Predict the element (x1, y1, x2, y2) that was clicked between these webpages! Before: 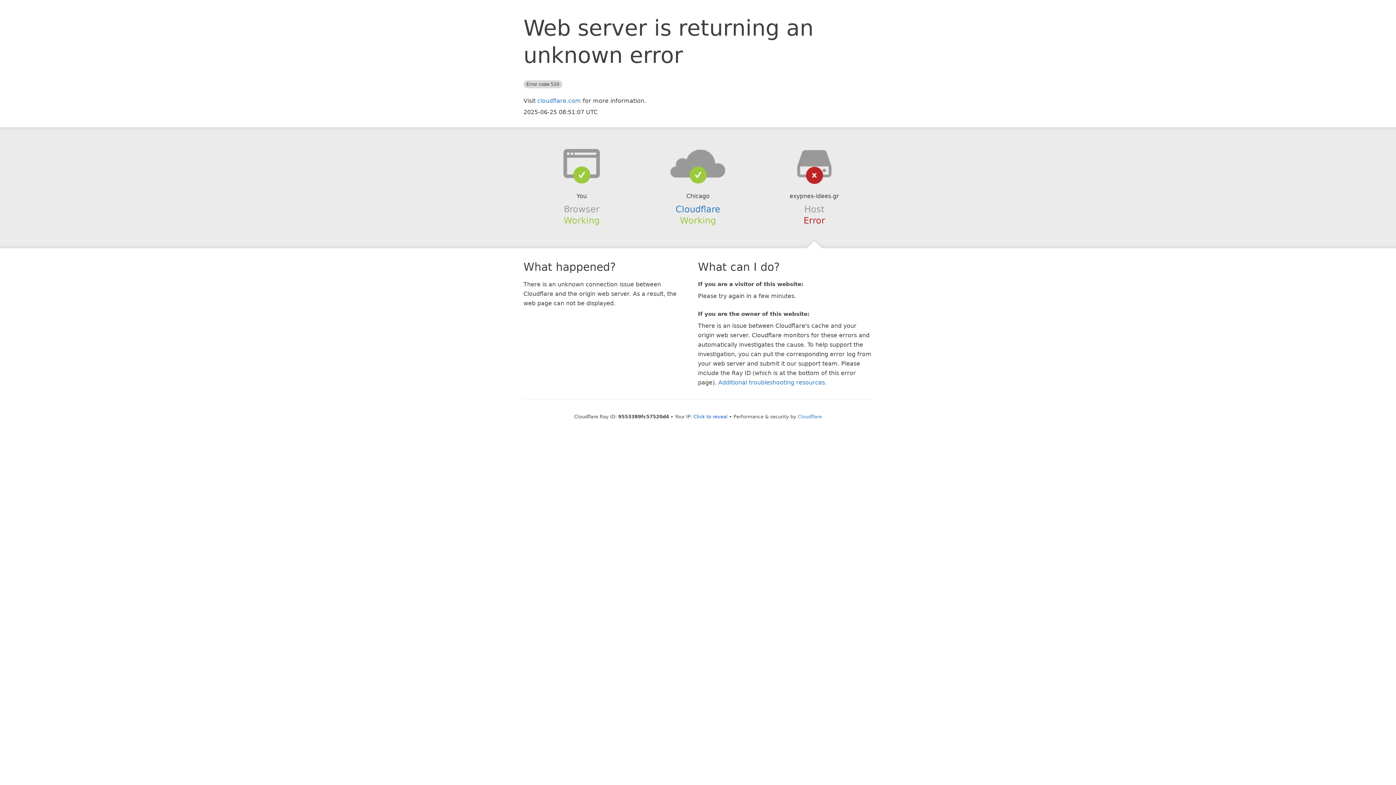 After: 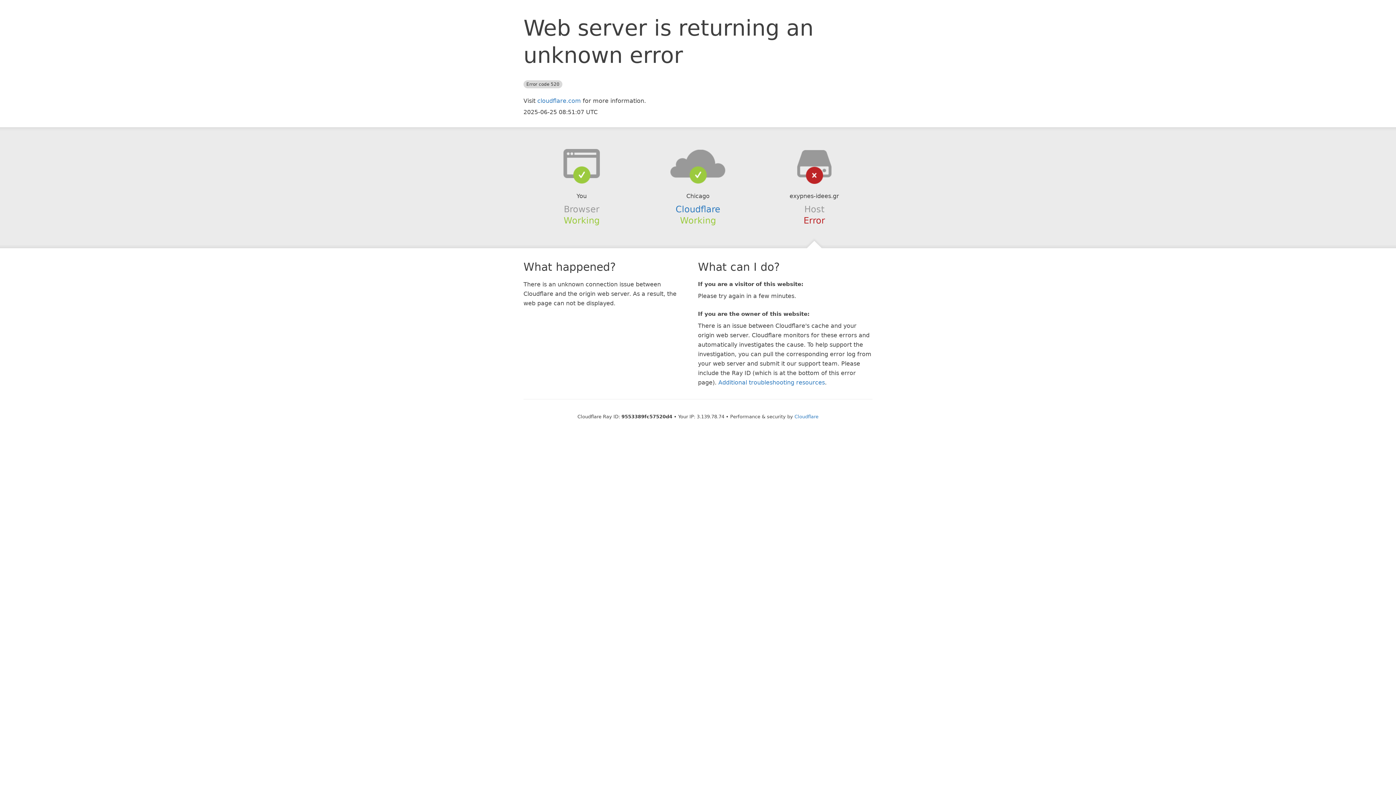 Action: bbox: (693, 414, 727, 419) label: Click to reveal